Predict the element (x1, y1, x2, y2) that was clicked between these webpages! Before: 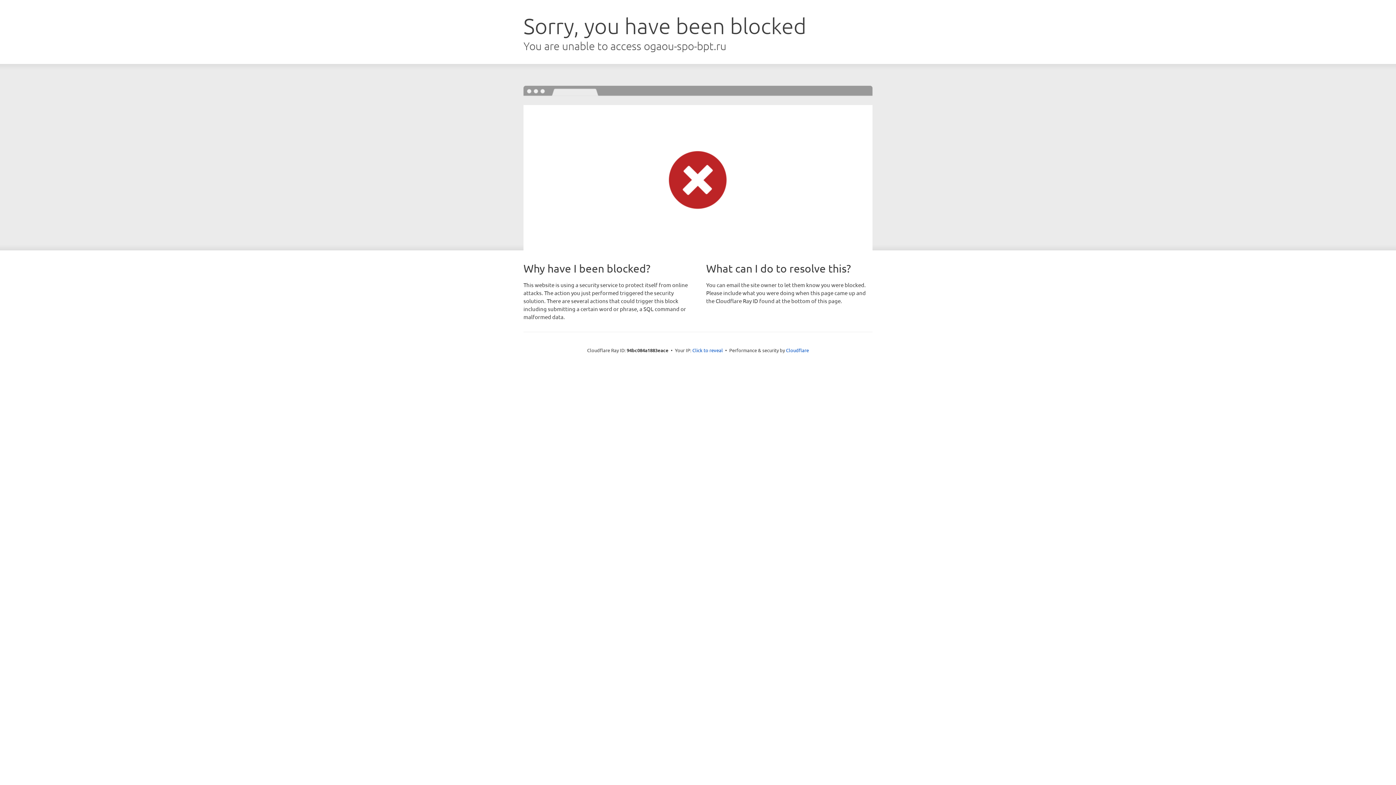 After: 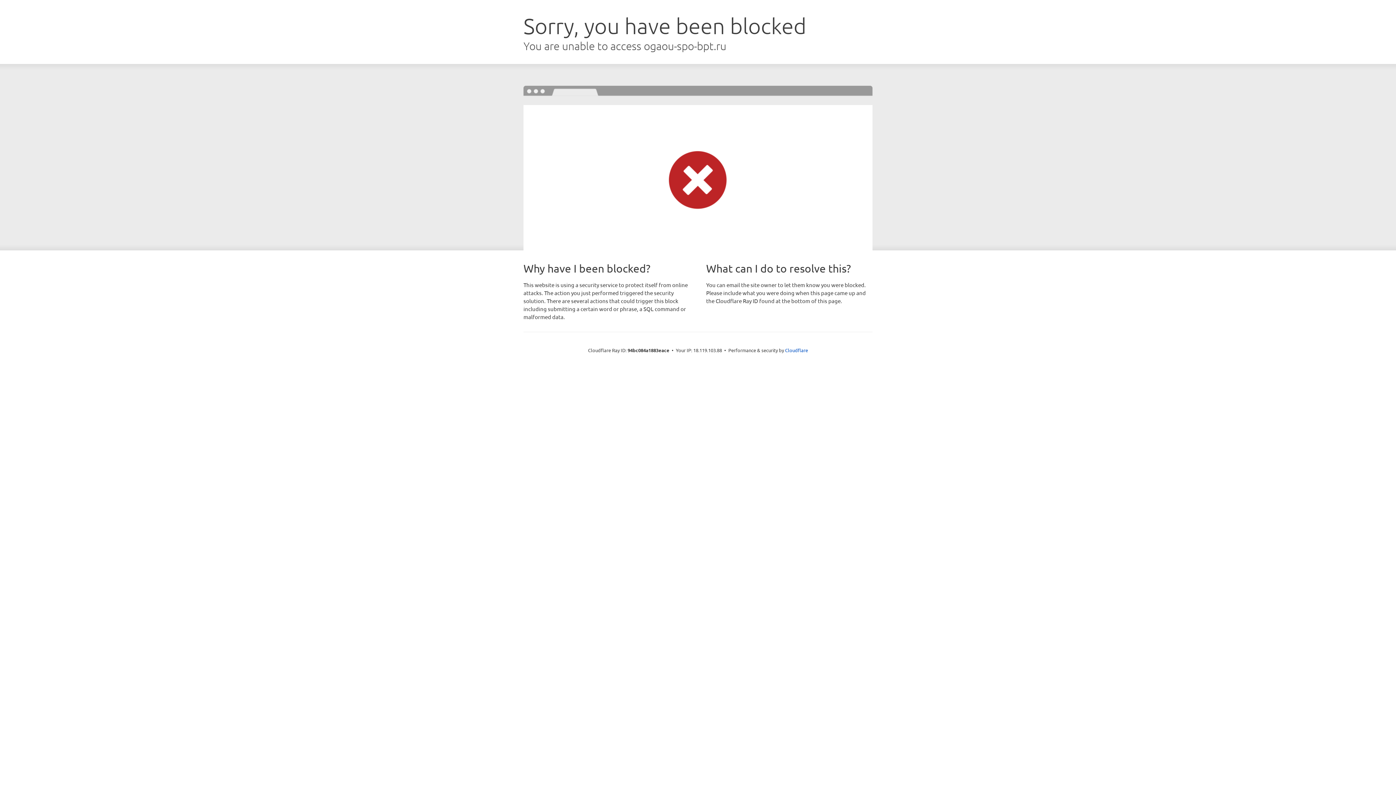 Action: bbox: (692, 346, 723, 353) label: Click to reveal